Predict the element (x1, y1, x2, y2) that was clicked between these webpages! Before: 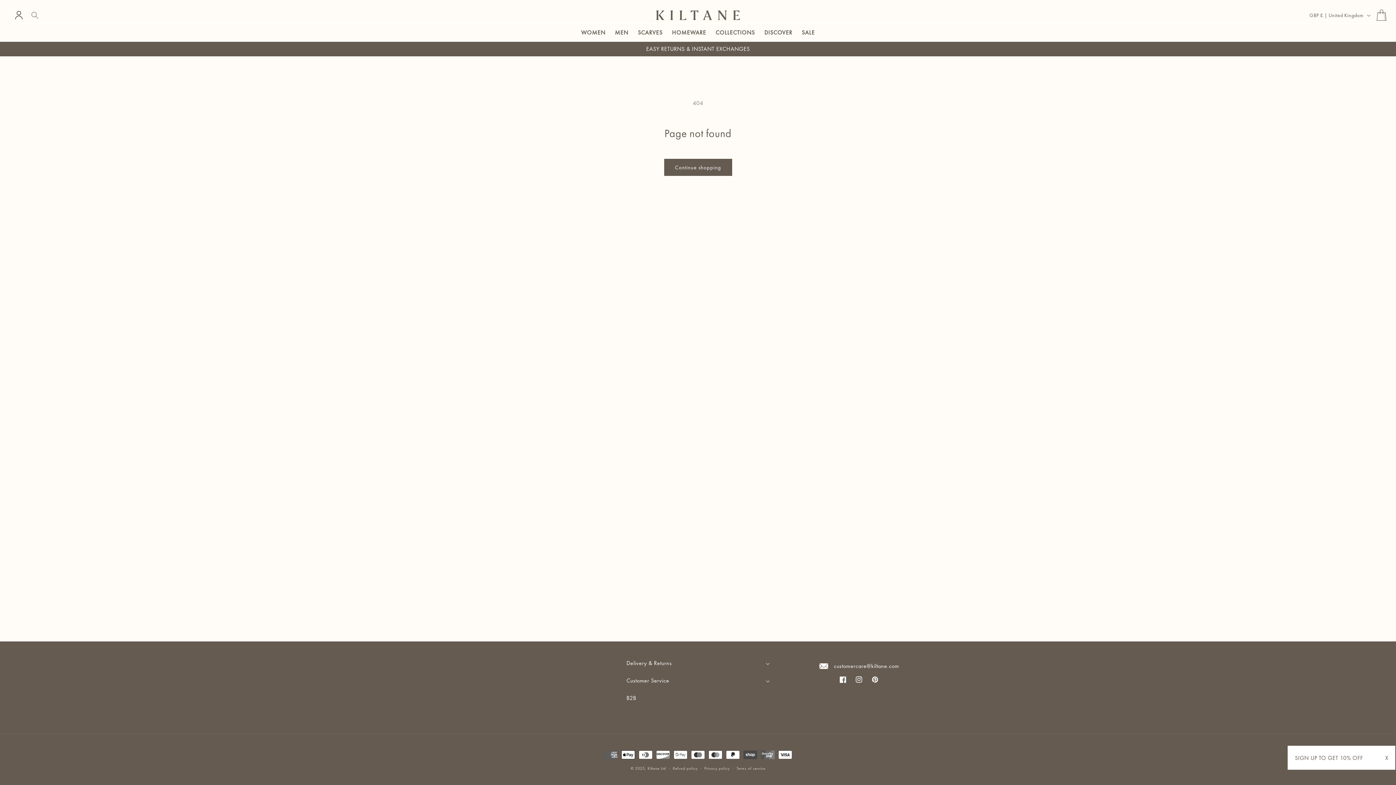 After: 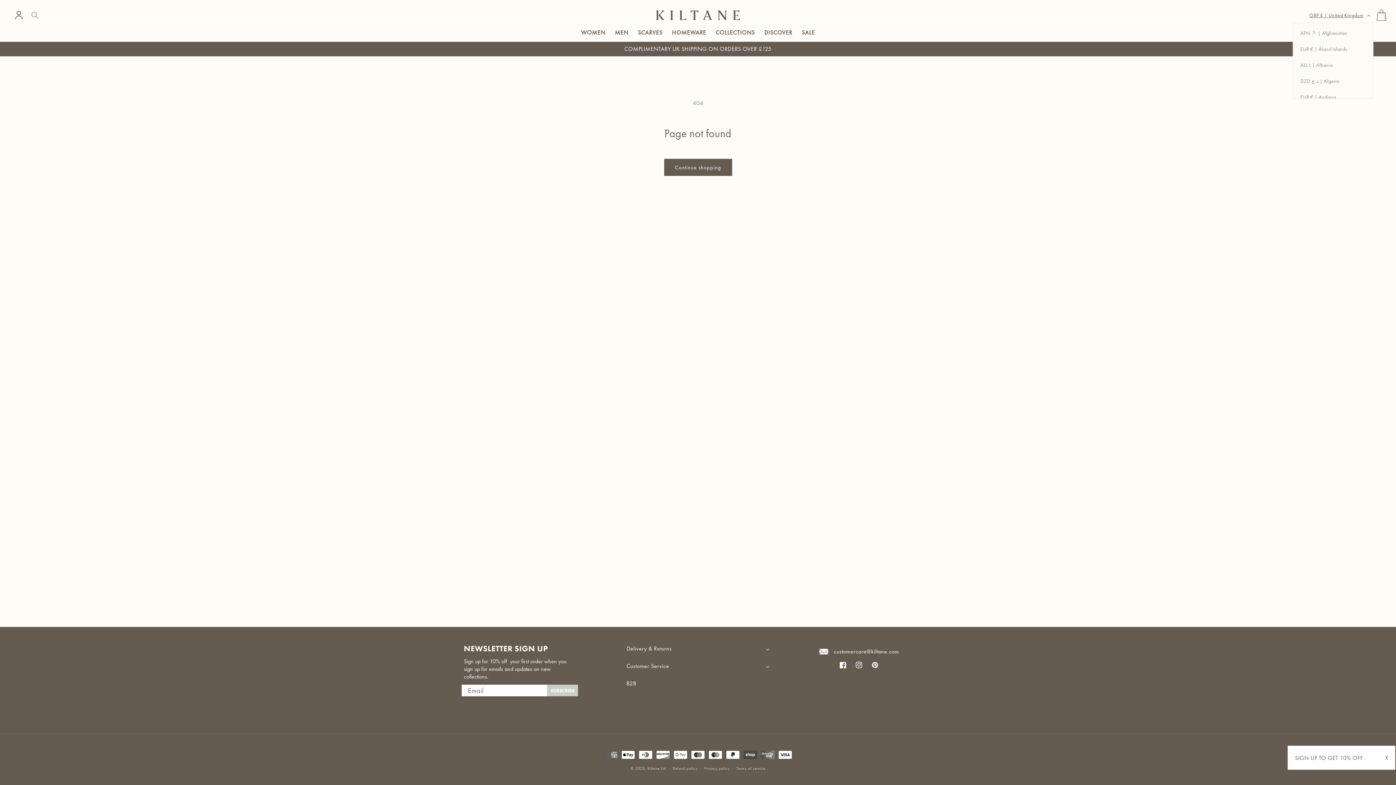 Action: bbox: (1305, 7, 1373, 22) label: GBP £ | United Kingdom